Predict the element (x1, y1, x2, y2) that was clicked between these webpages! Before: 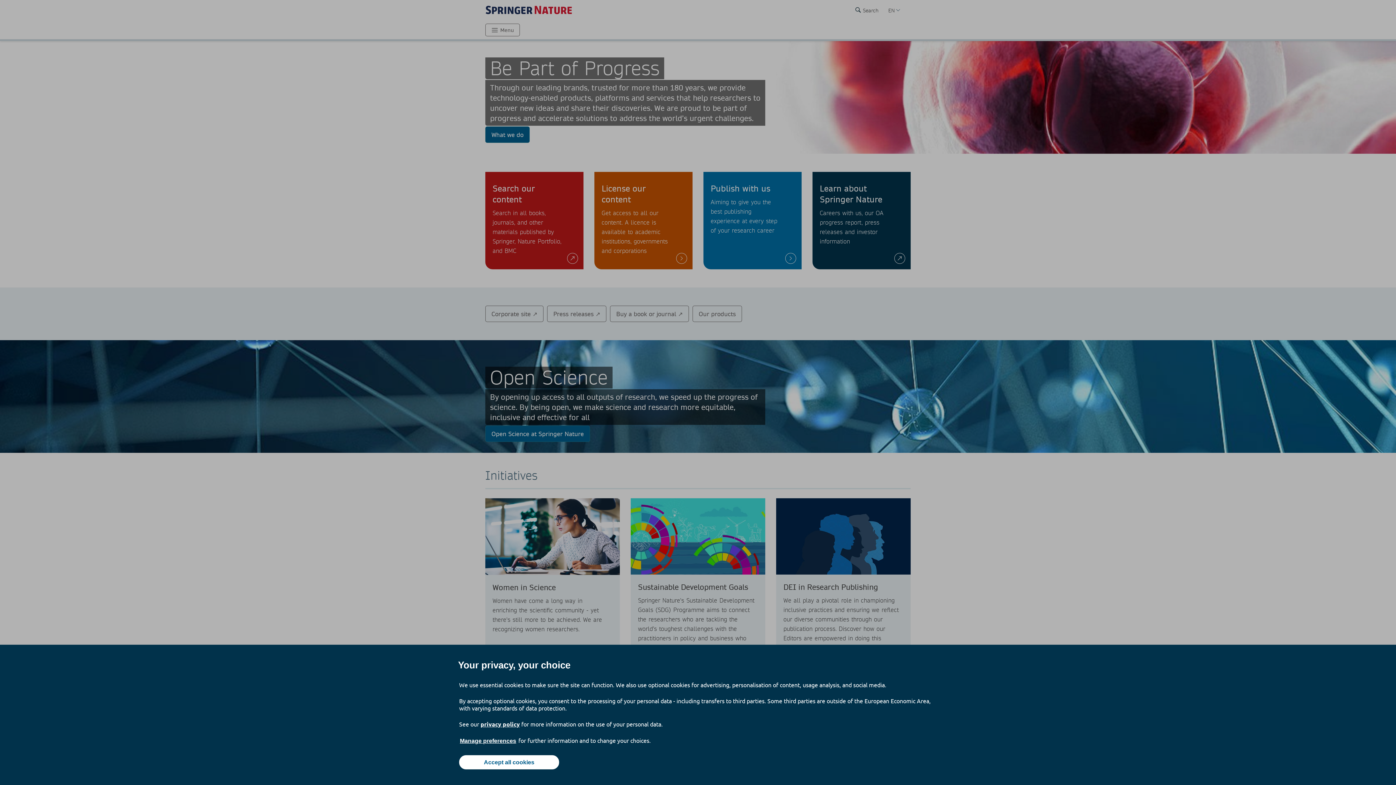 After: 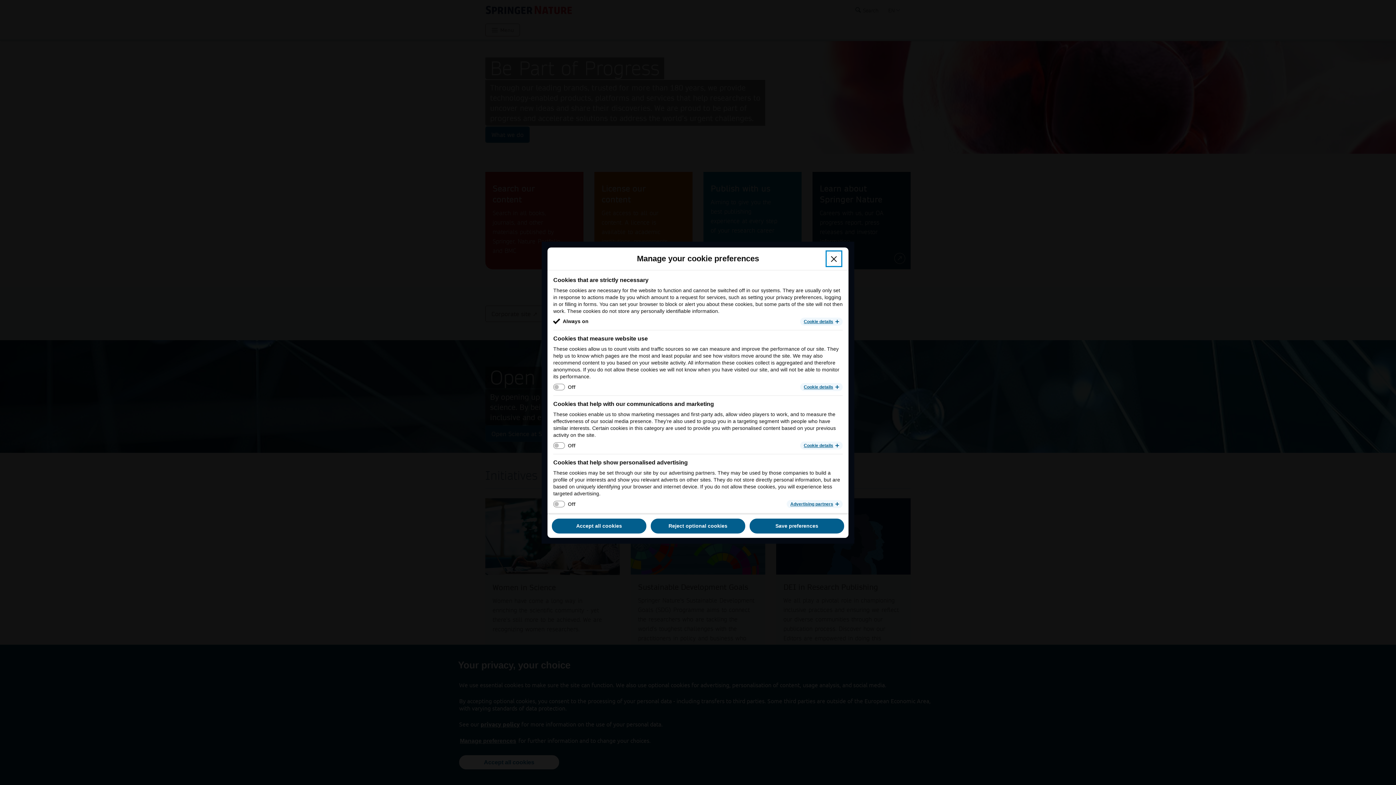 Action: bbox: (459, 737, 517, 745) label: Manage preferences